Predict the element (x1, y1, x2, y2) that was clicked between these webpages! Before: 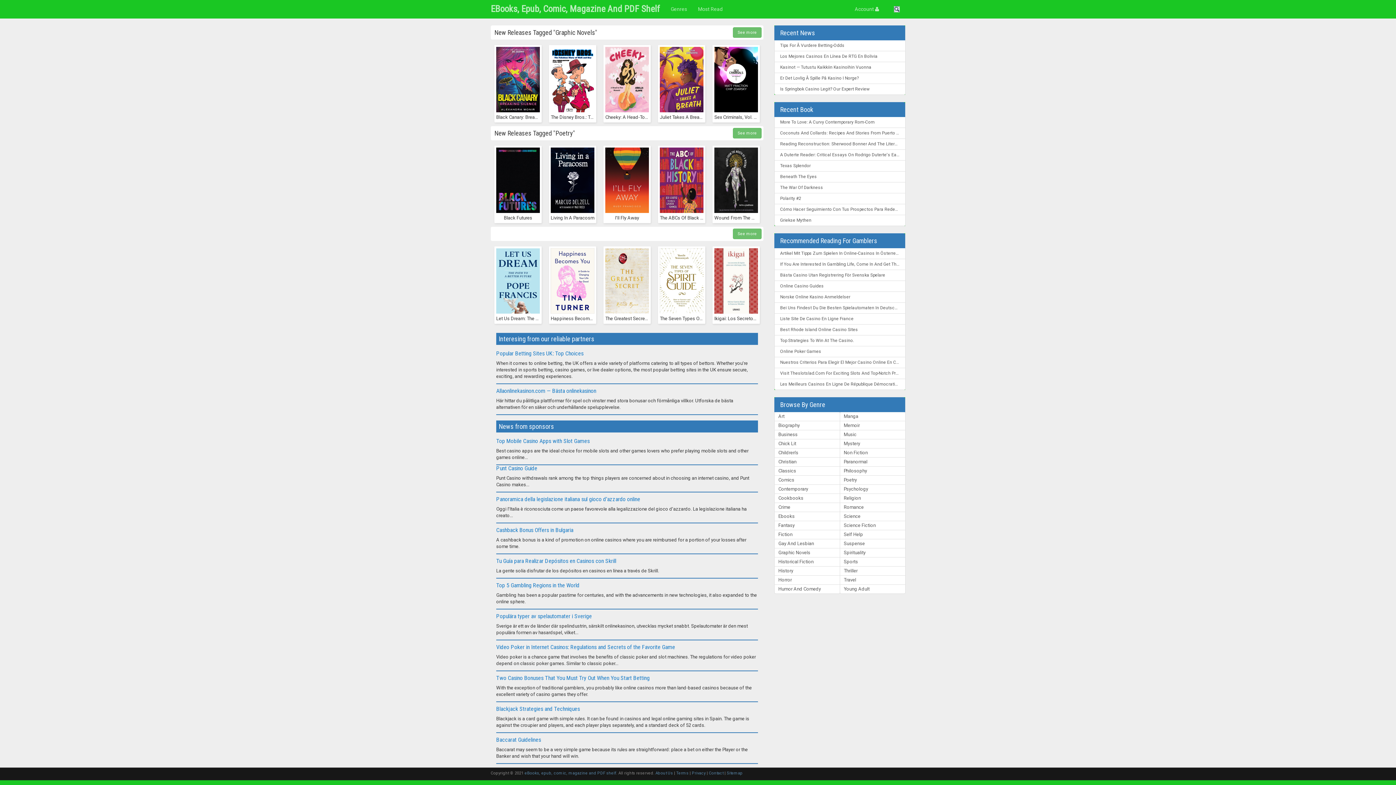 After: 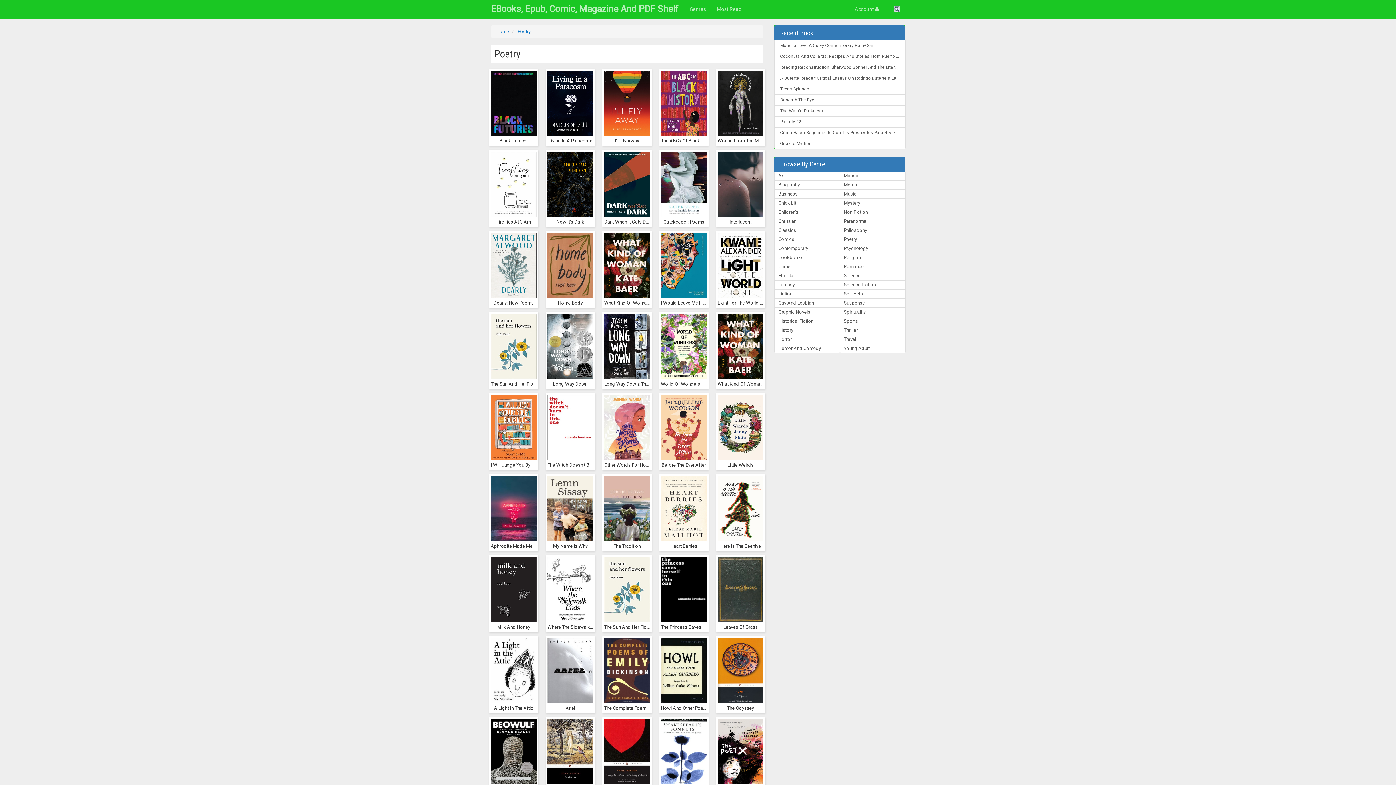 Action: label: Poetry bbox: (840, 475, 905, 485)